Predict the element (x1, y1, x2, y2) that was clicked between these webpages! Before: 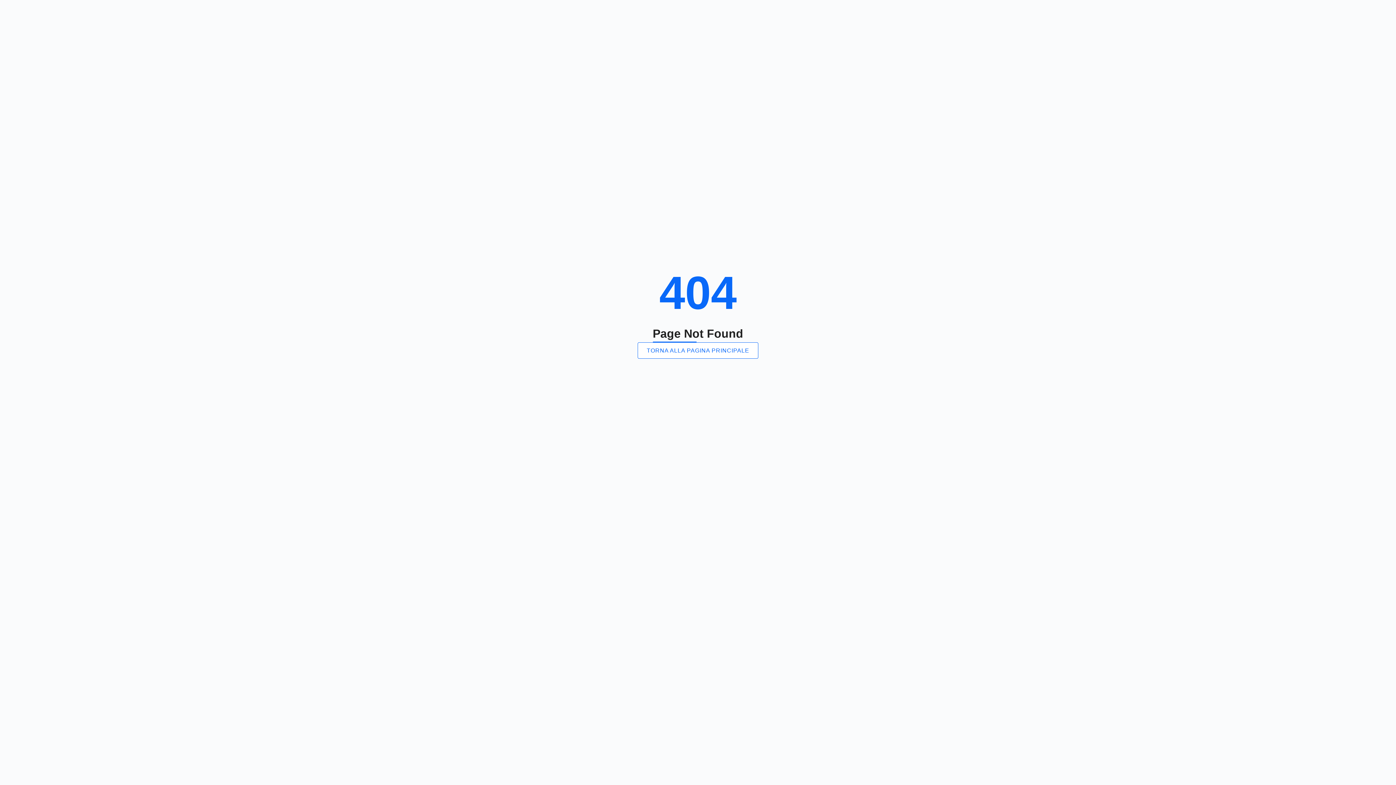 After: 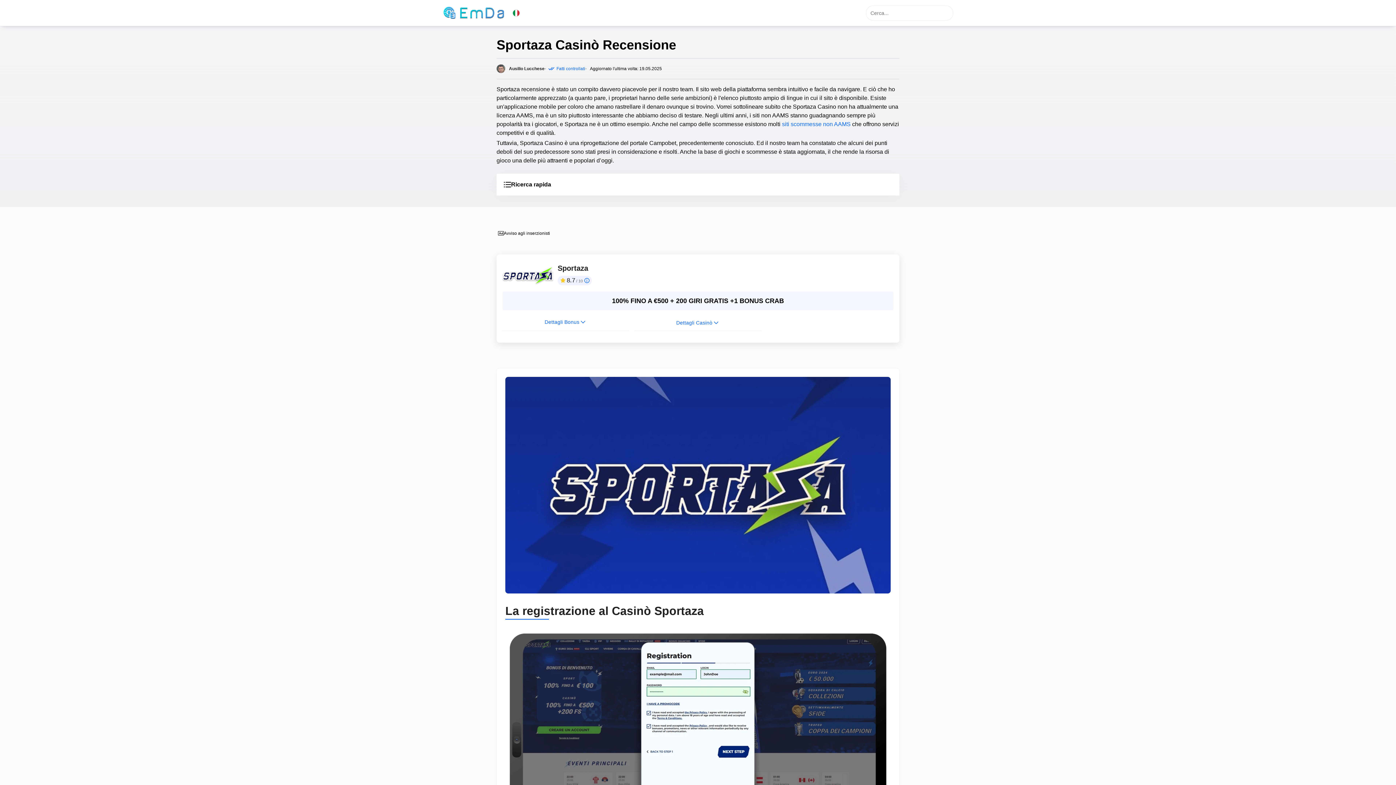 Action: label: TORNA ALLA PAGINA PRINCIPALE bbox: (637, 342, 758, 358)